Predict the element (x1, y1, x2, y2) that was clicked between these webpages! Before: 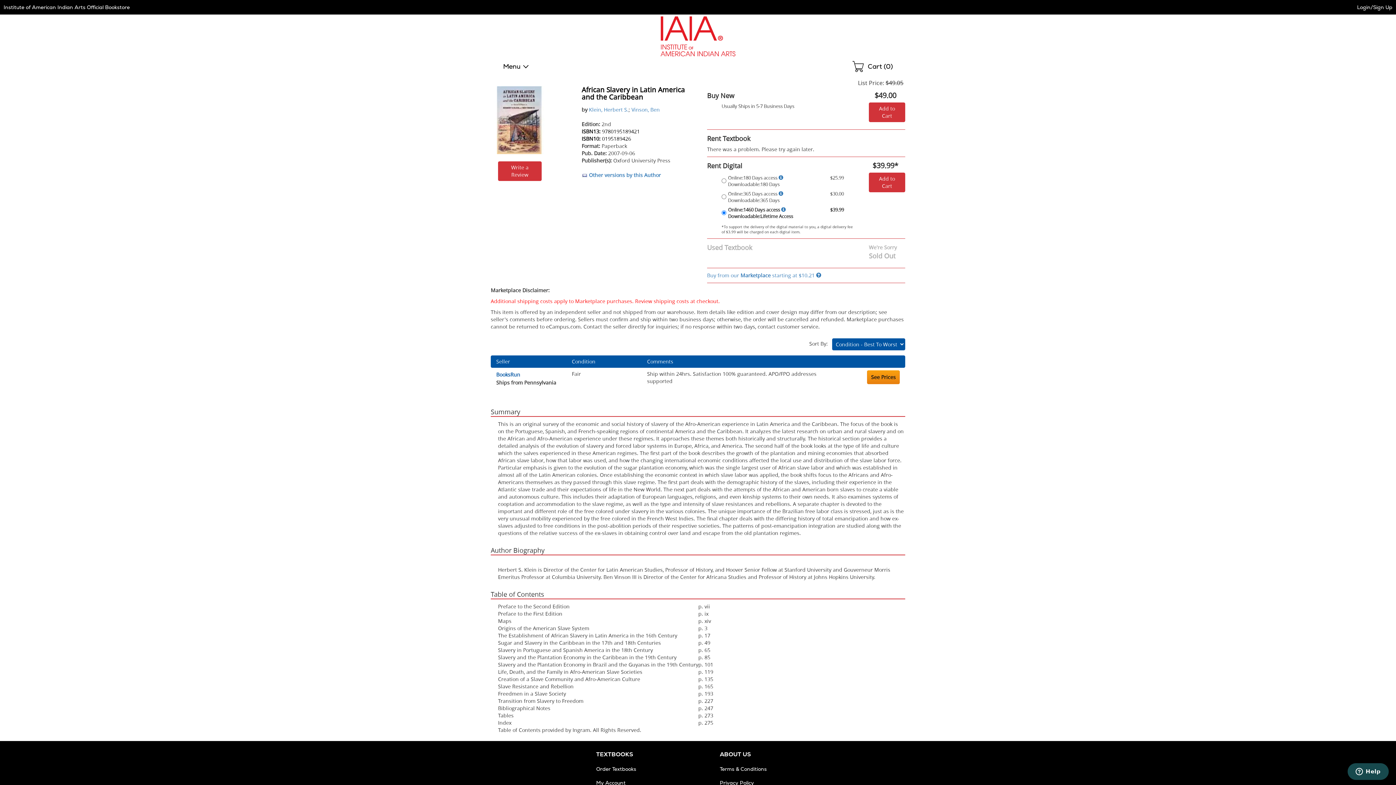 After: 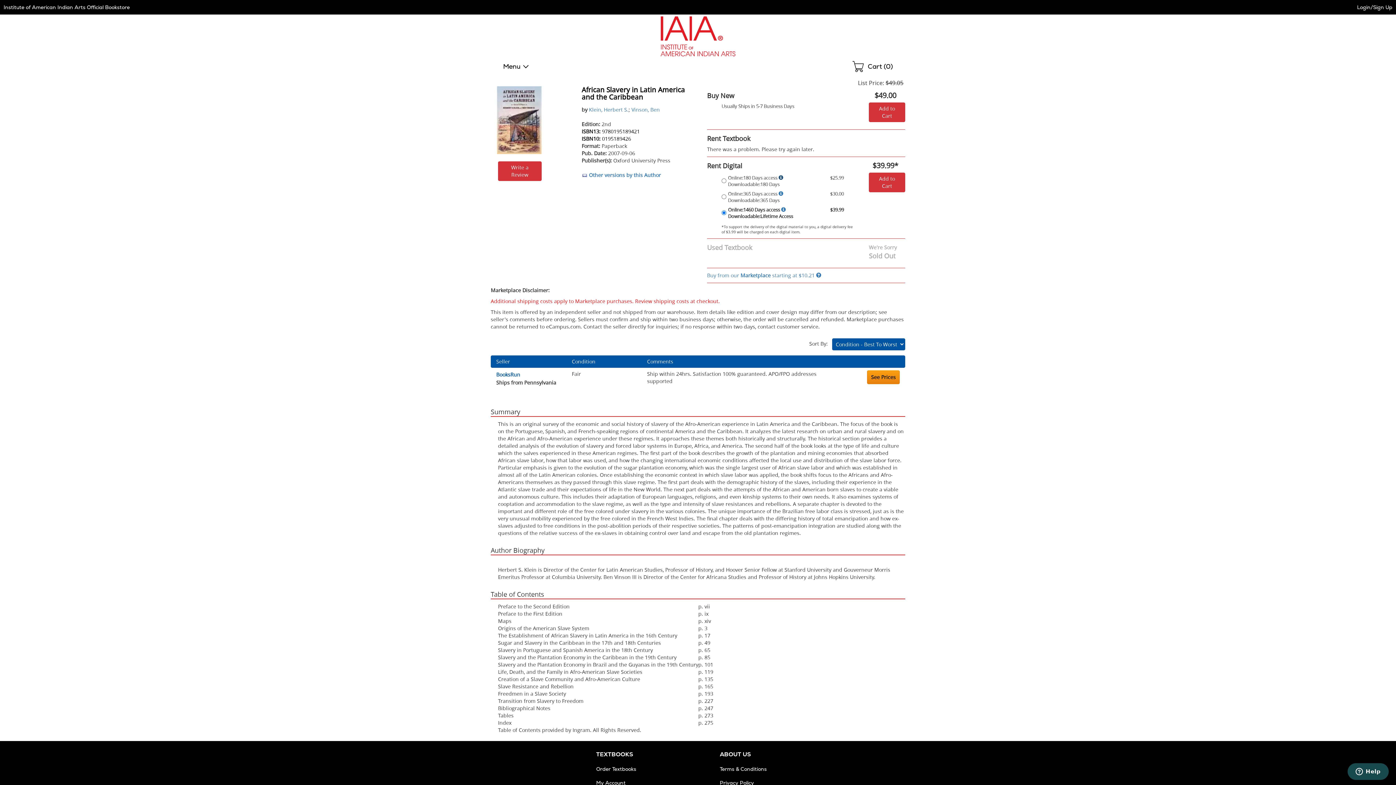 Action: bbox: (778, 174, 783, 181)